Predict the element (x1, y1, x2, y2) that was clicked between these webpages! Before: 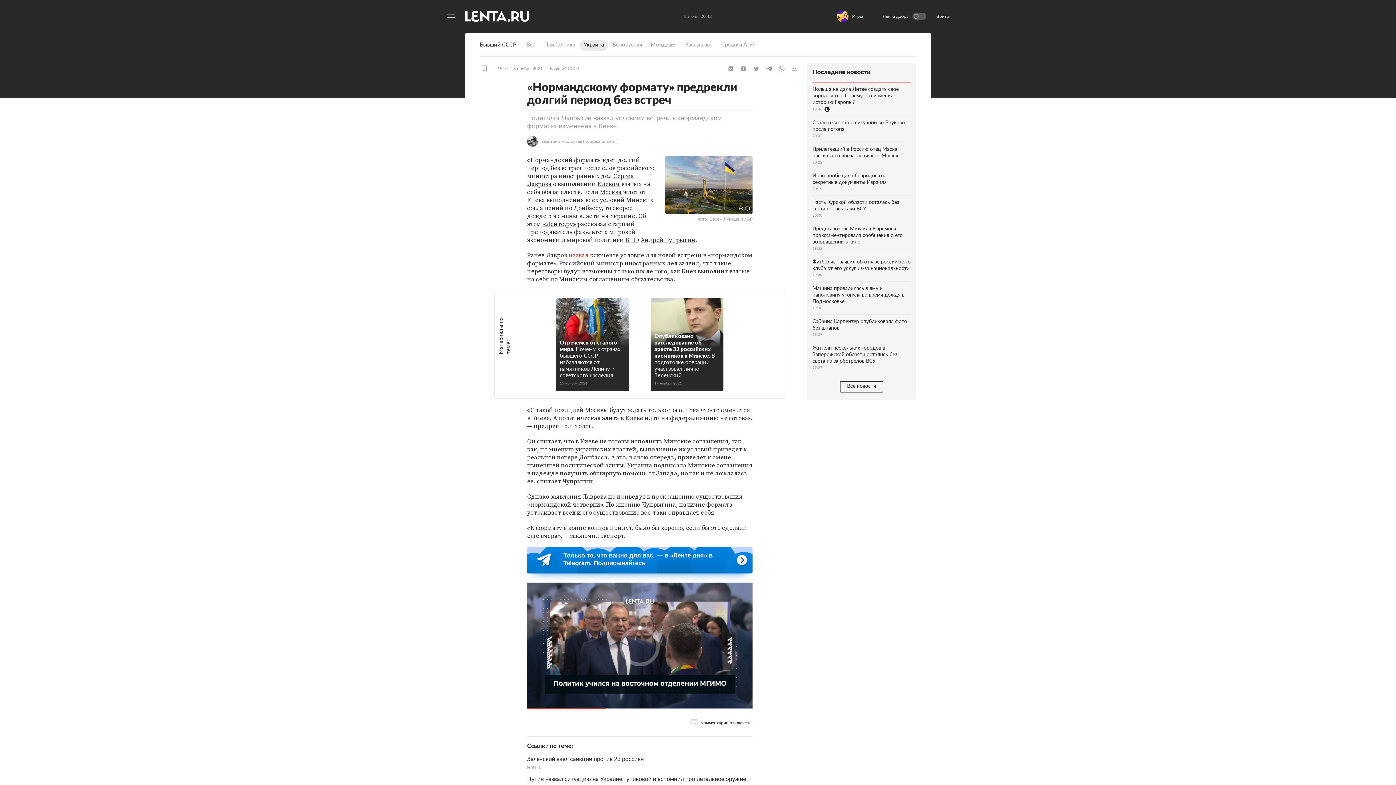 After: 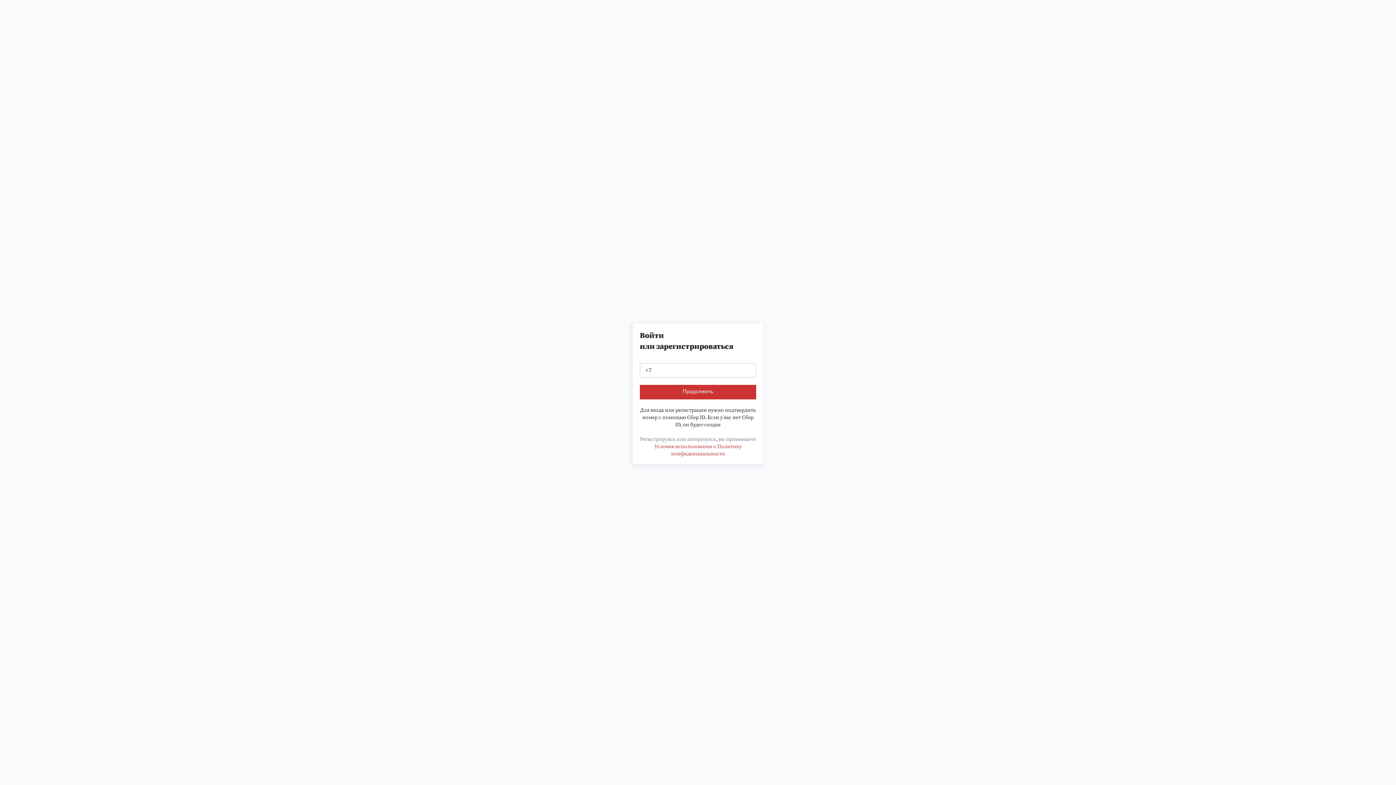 Action: bbox: (936, 13, 952, 19) label: Войти